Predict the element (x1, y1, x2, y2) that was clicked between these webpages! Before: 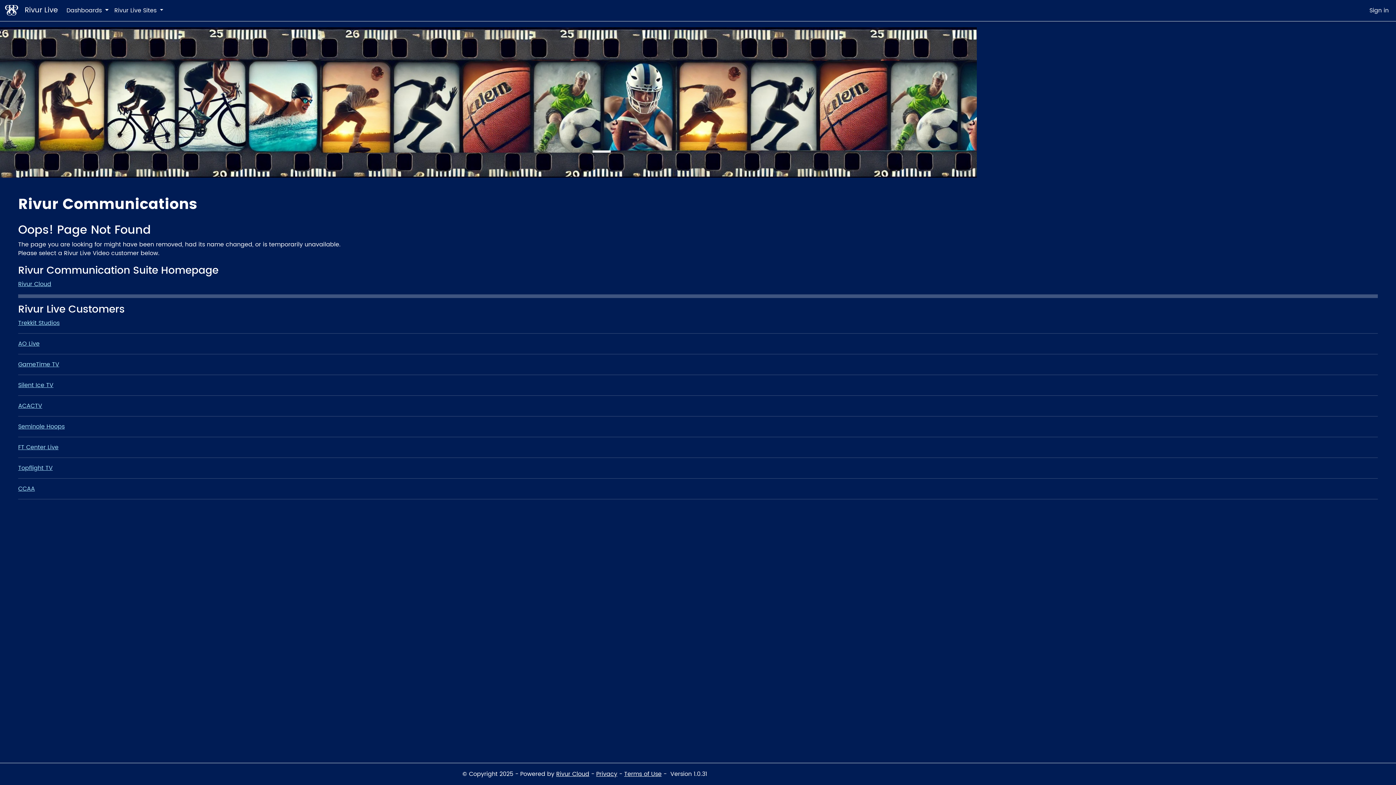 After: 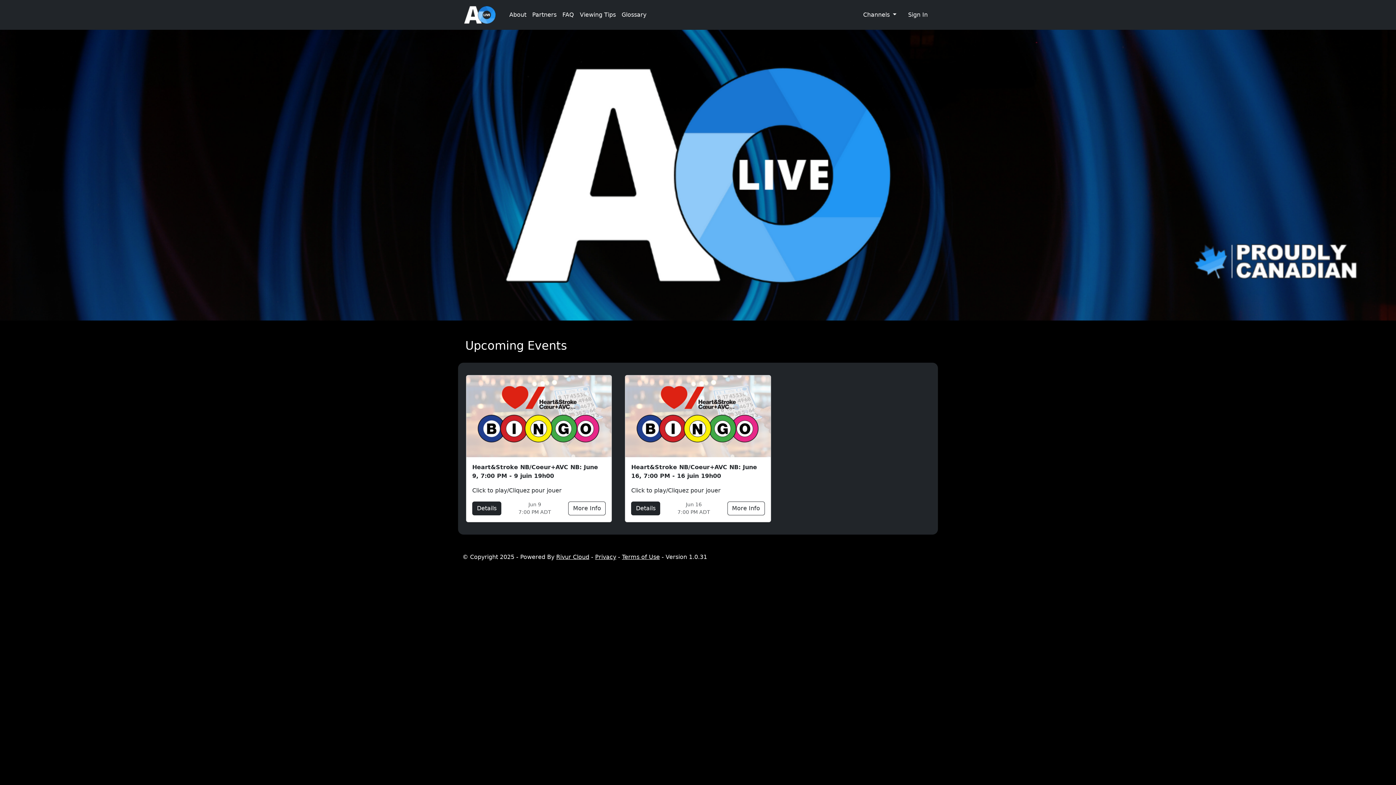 Action: bbox: (18, 339, 39, 348) label: AO Live